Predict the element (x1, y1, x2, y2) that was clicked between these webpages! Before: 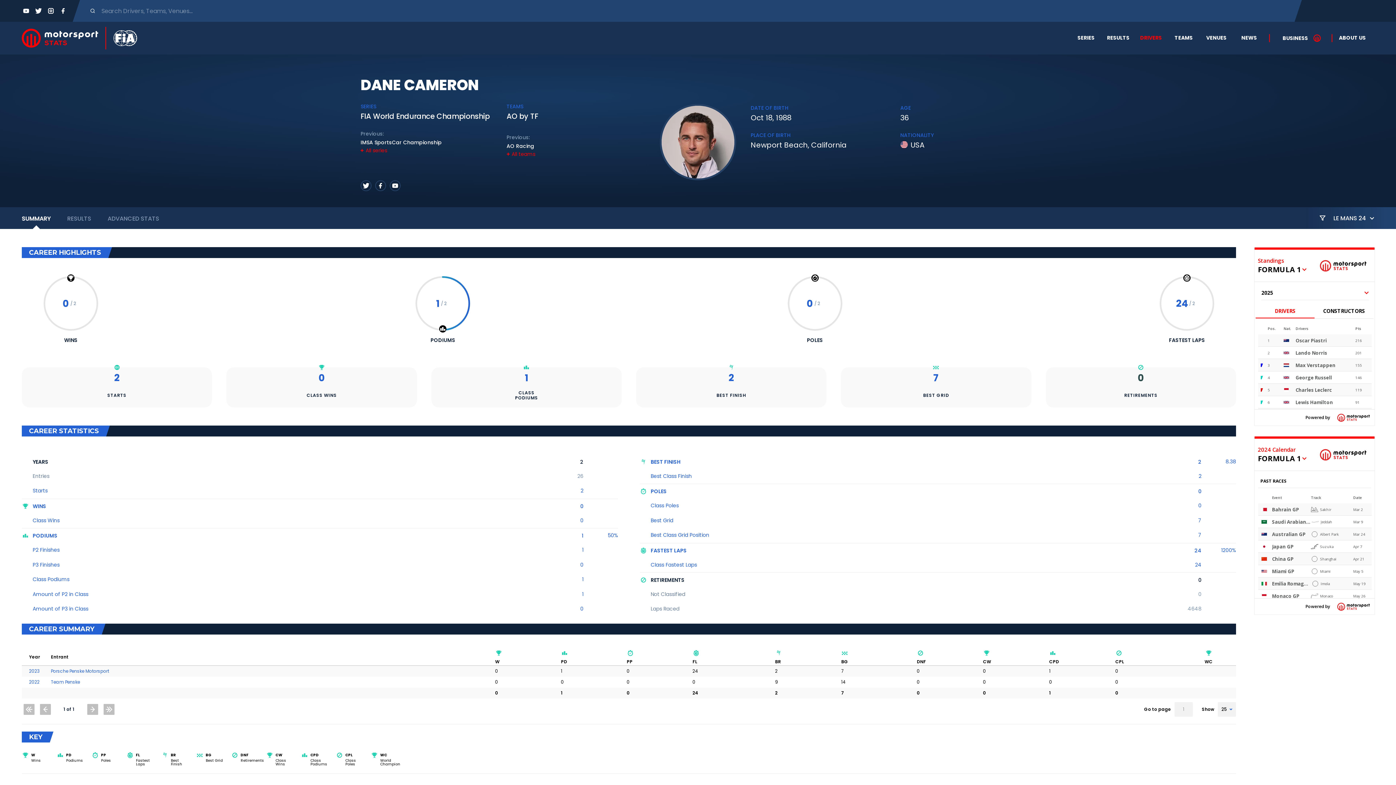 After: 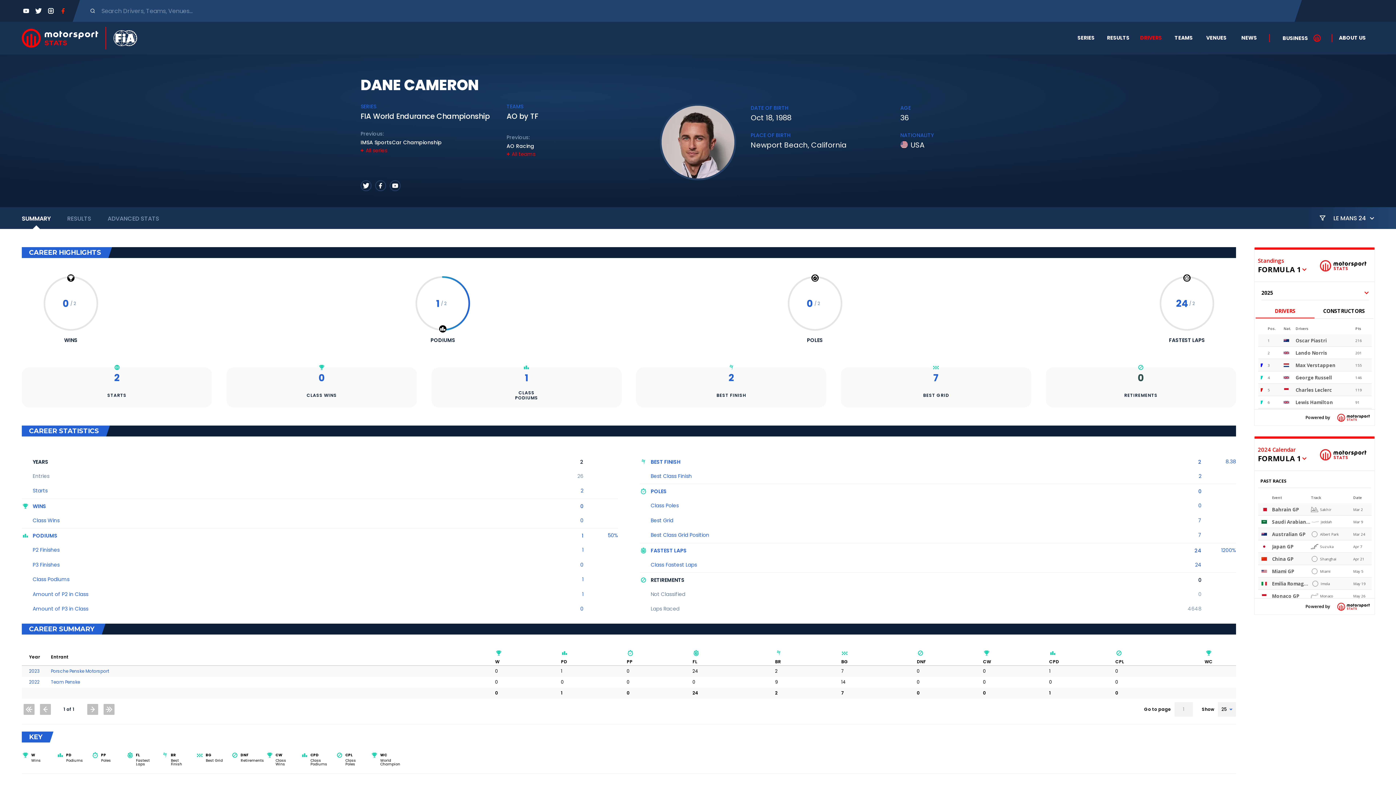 Action: bbox: (58, 6, 67, 15)